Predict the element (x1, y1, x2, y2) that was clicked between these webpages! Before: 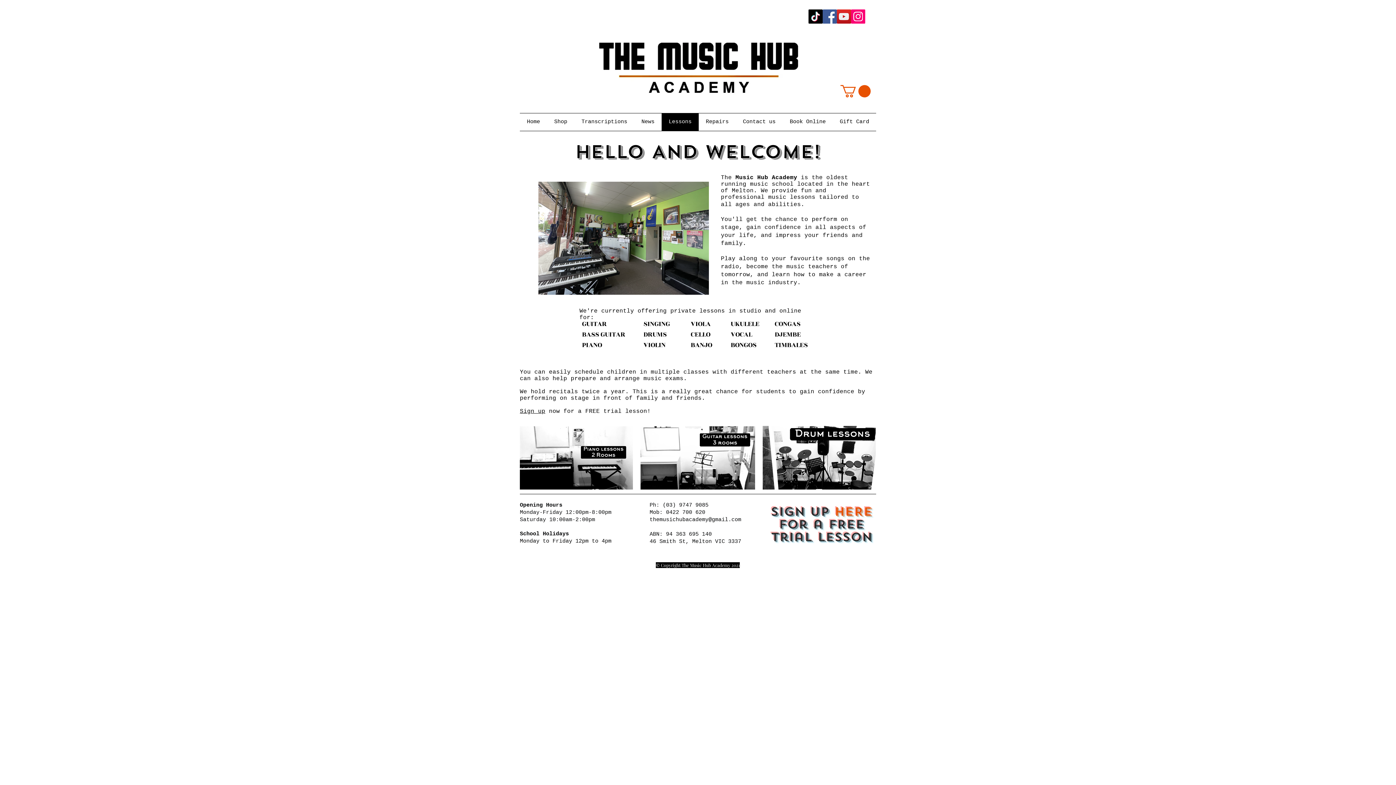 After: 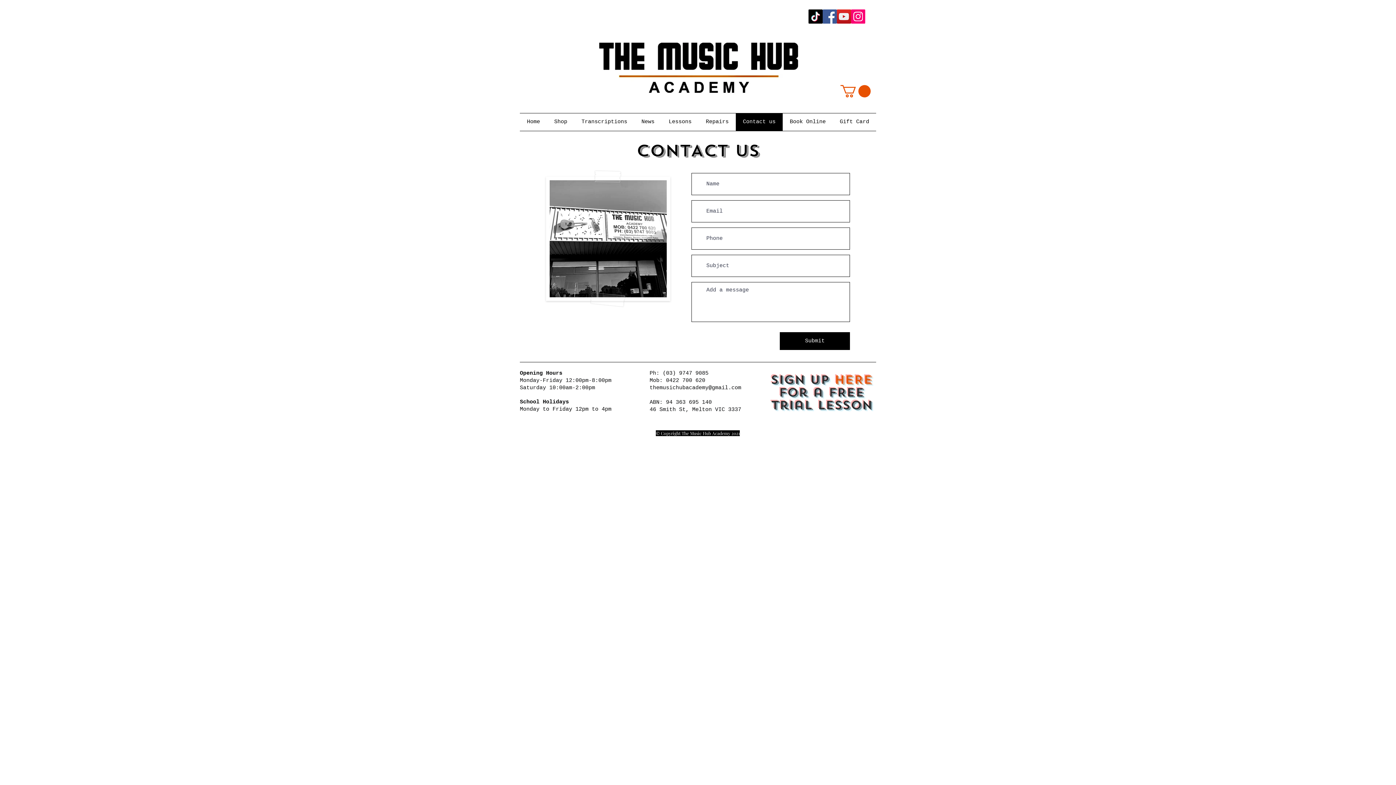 Action: label: Contact us bbox: (736, 113, 782, 130)